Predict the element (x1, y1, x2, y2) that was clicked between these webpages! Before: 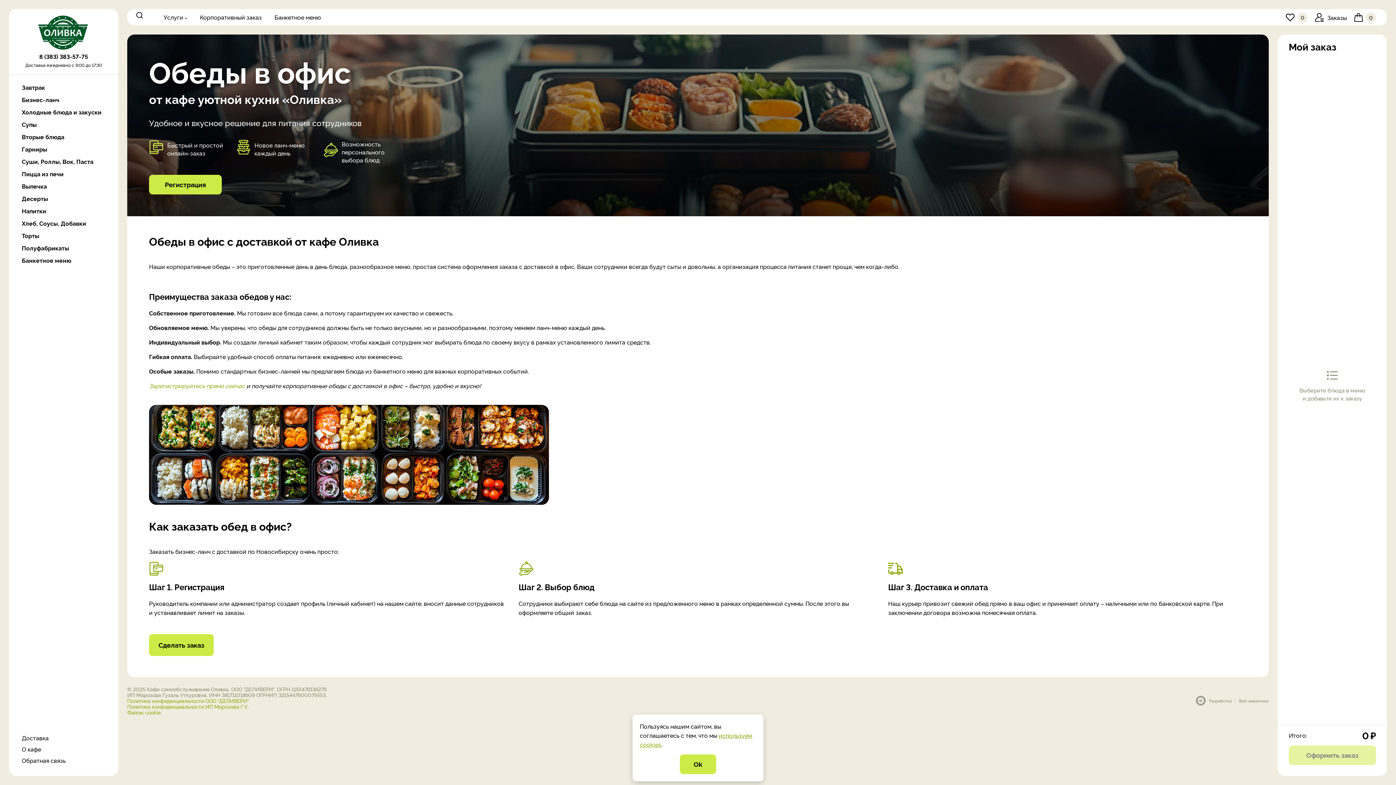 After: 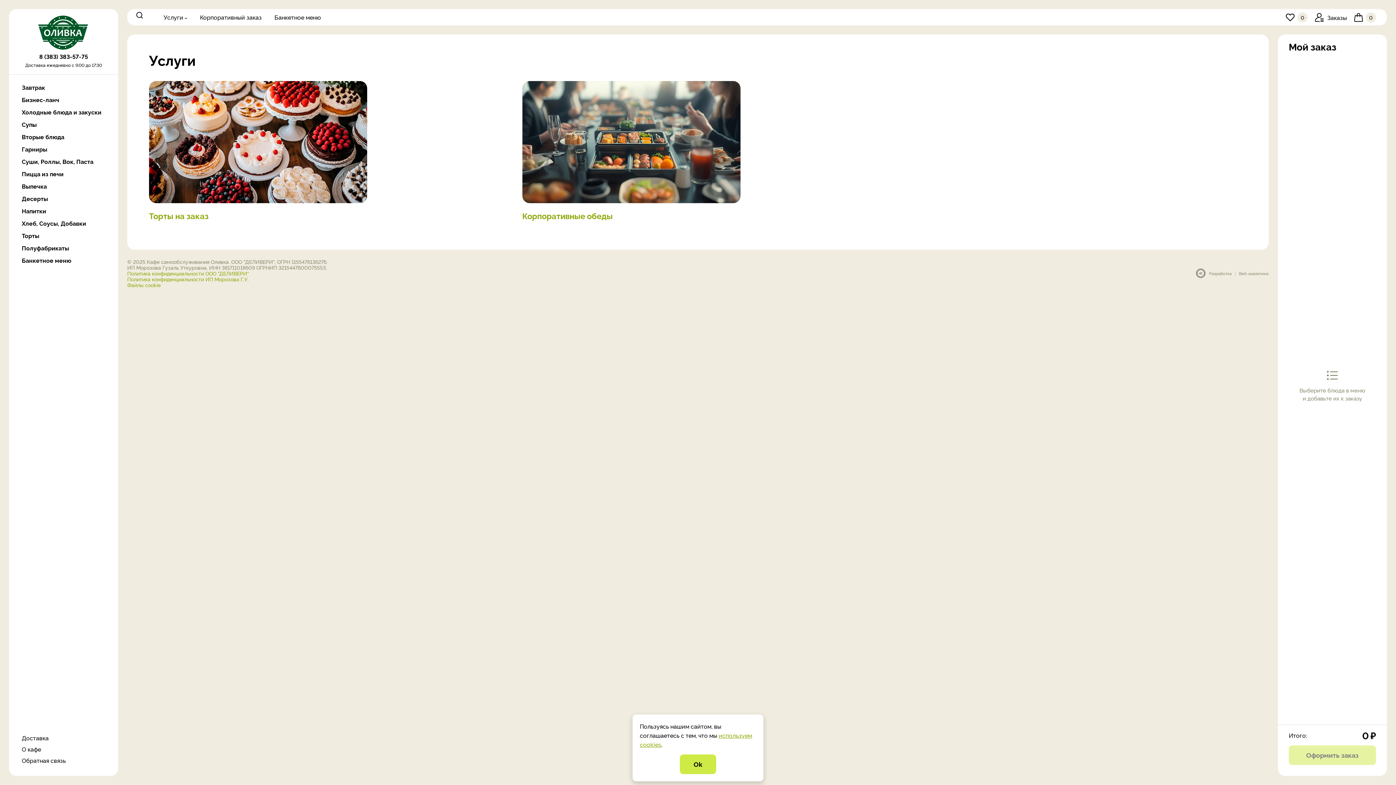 Action: bbox: (163, 13, 187, 21) label: Услуги